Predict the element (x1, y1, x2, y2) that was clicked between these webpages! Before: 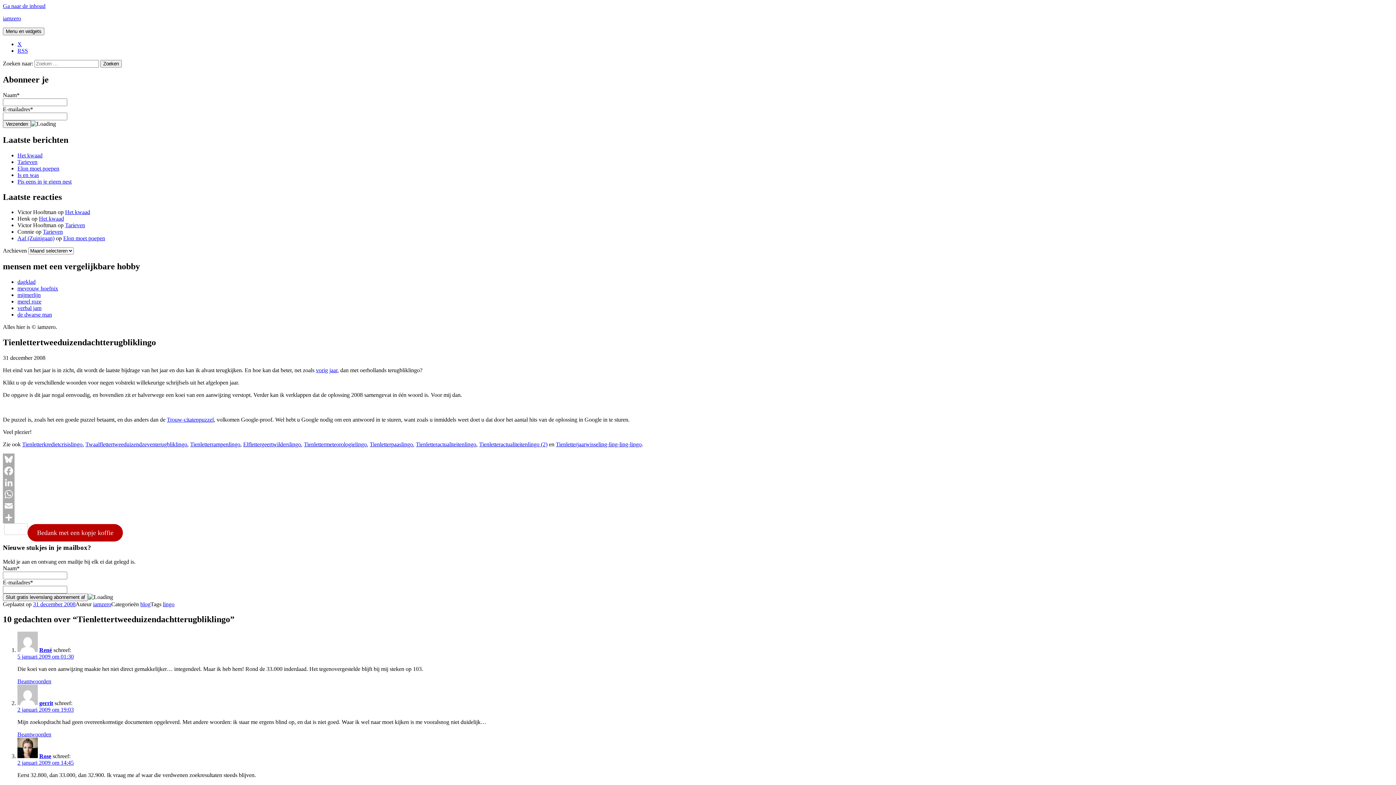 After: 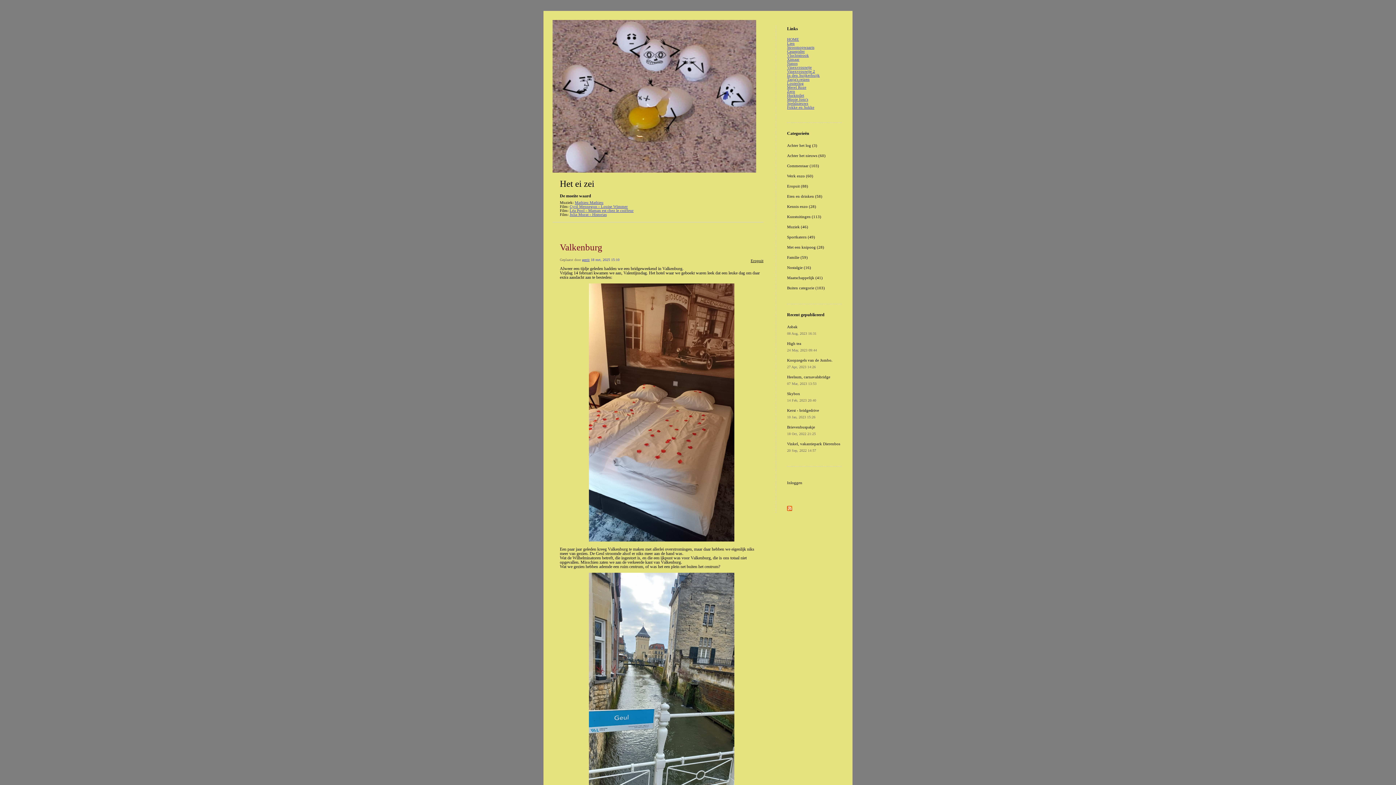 Action: bbox: (39, 700, 53, 706) label: gerrit